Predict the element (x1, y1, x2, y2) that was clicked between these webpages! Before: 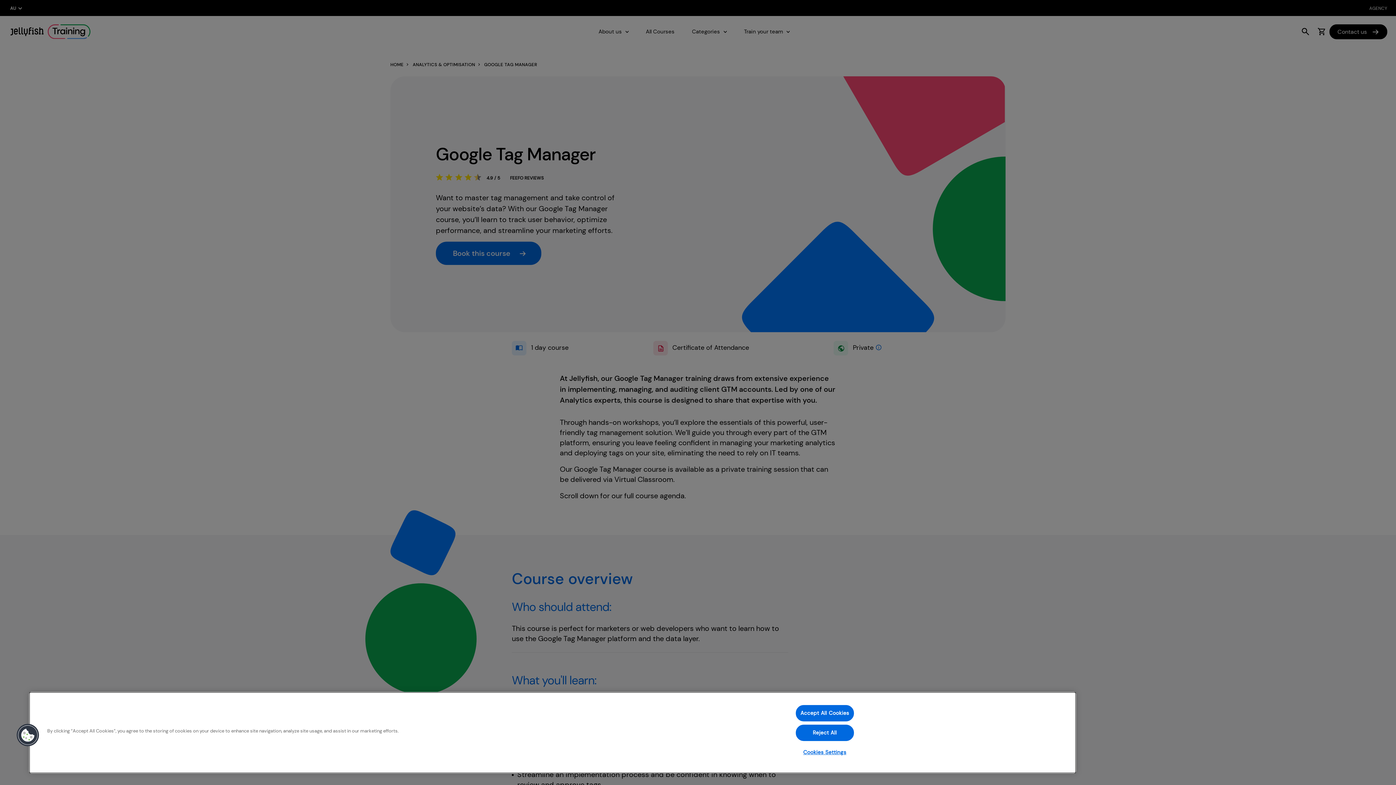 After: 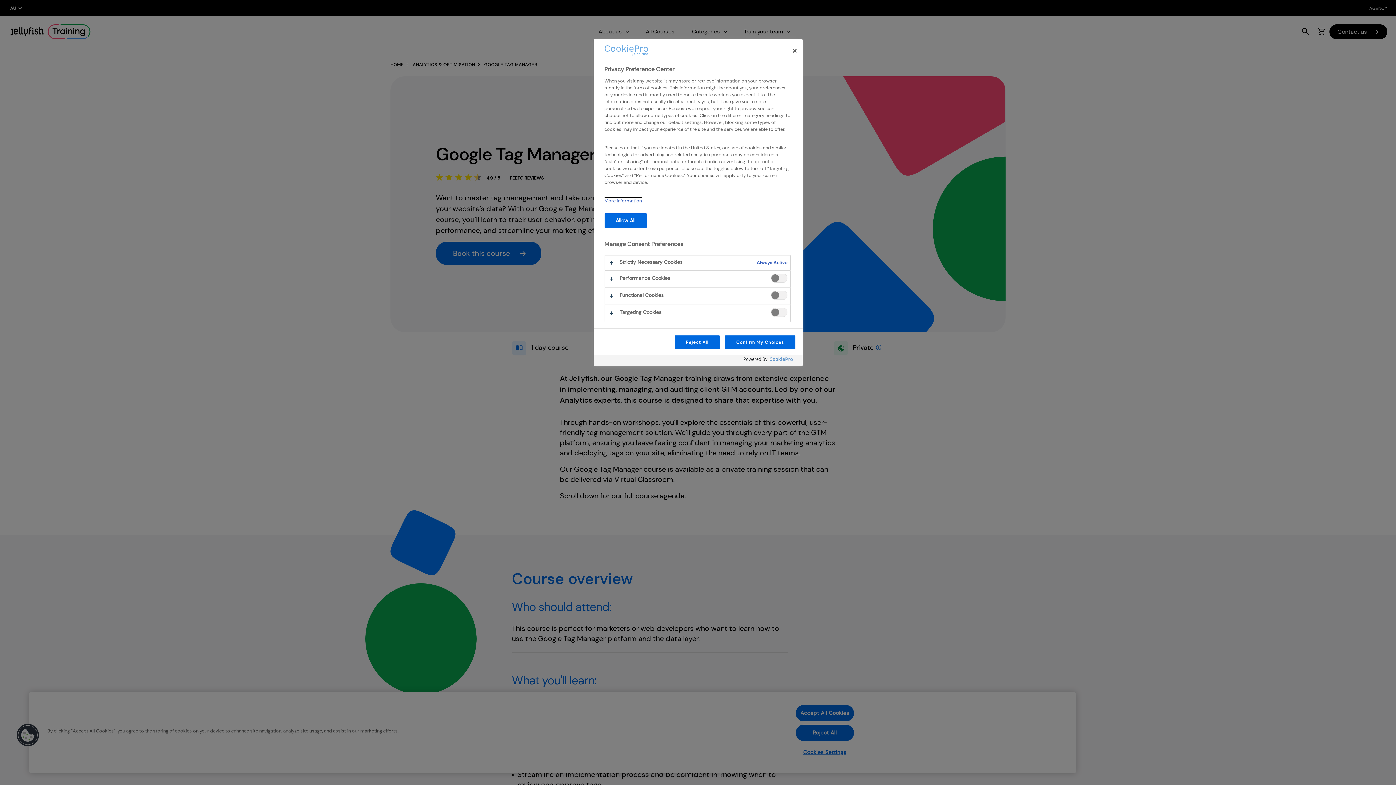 Action: label: Cookies Settings bbox: (795, 745, 854, 760)